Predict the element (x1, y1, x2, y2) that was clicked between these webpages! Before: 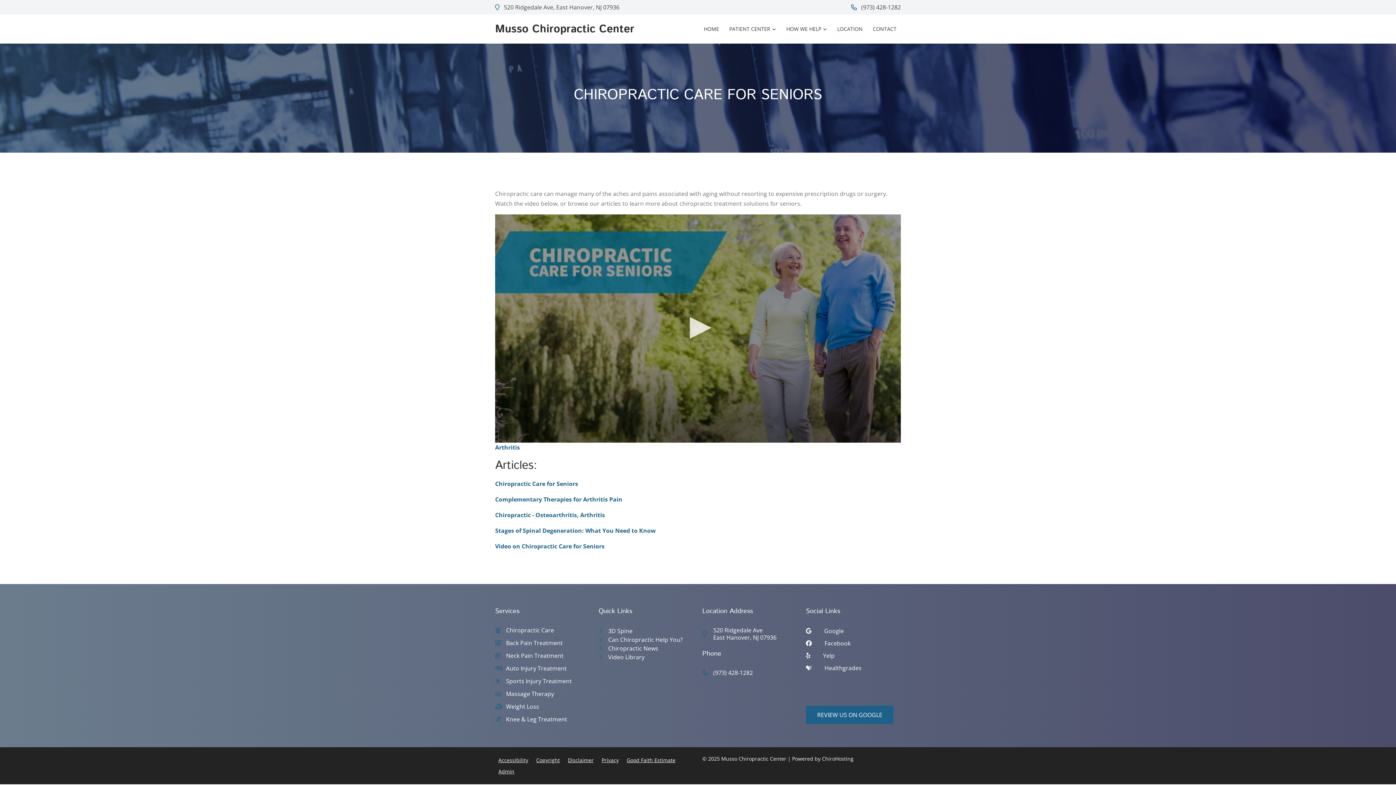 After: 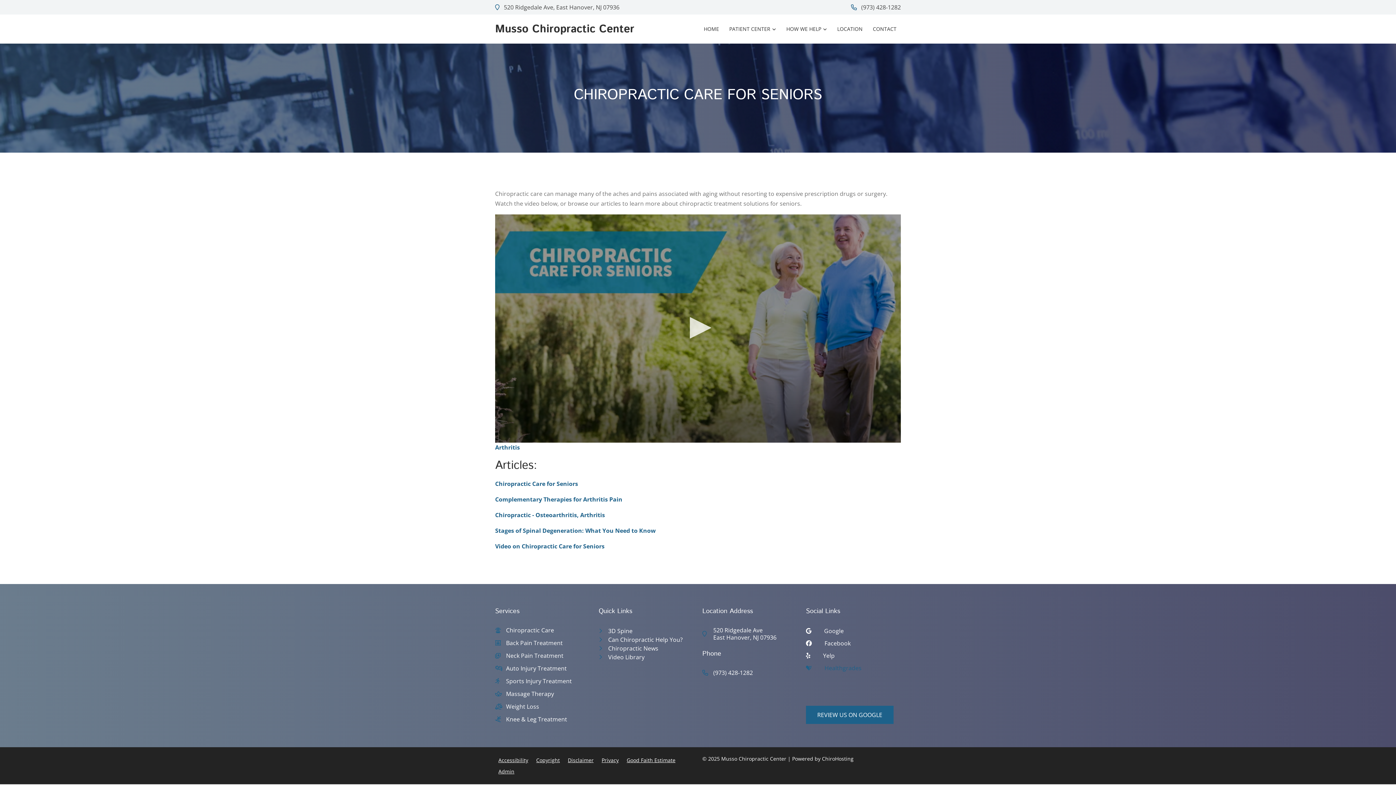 Action: bbox: (806, 663, 901, 676) label: healthgrades